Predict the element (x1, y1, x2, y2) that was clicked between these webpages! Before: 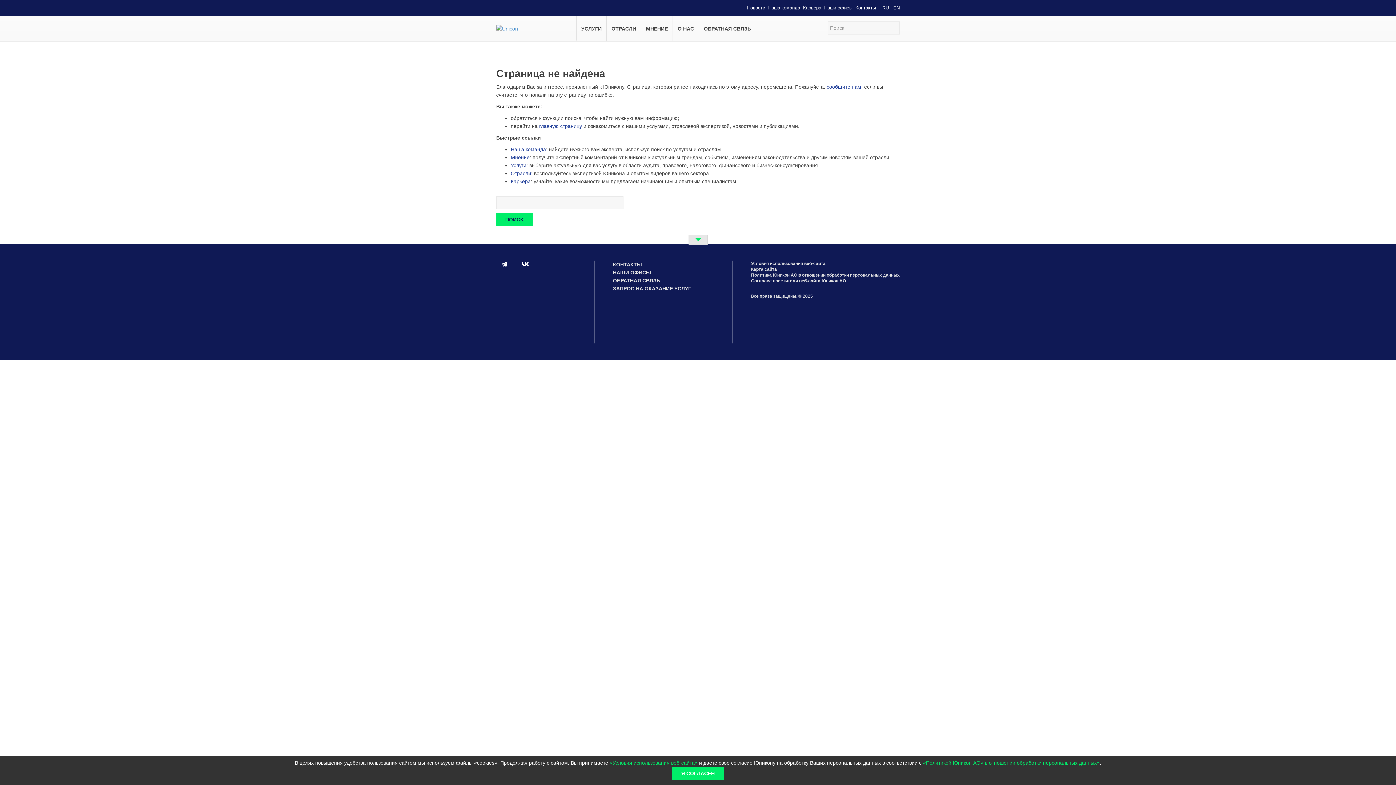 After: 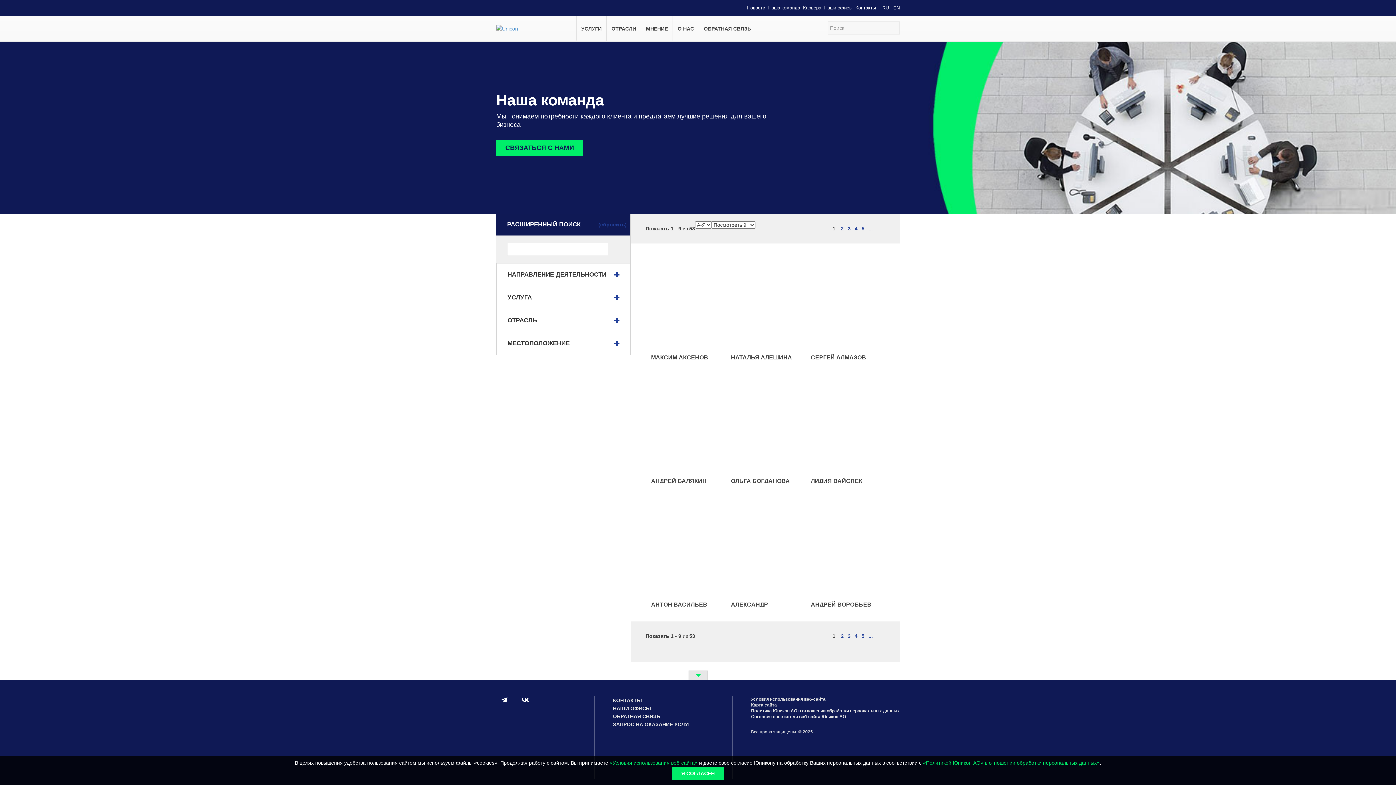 Action: label: Наша команда bbox: (766, 4, 801, 11)